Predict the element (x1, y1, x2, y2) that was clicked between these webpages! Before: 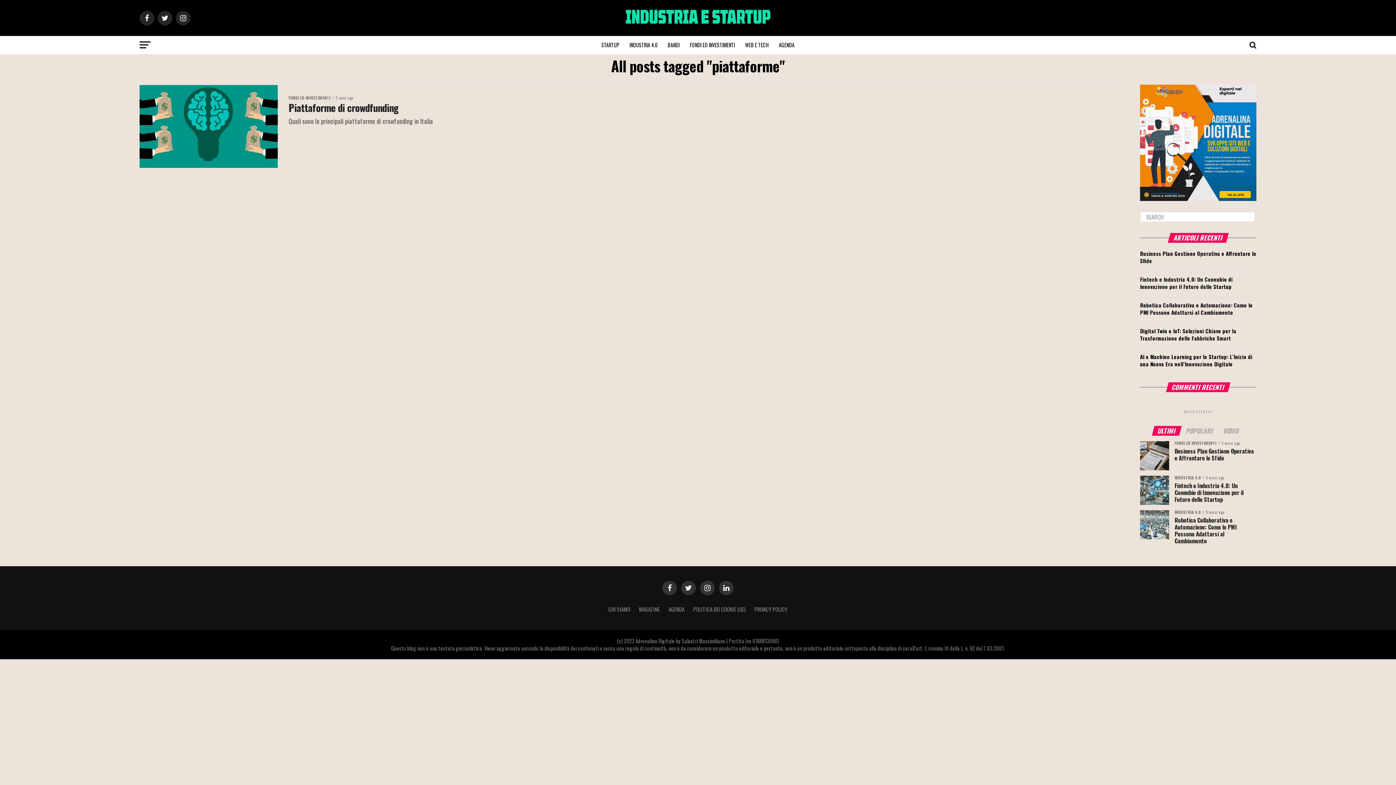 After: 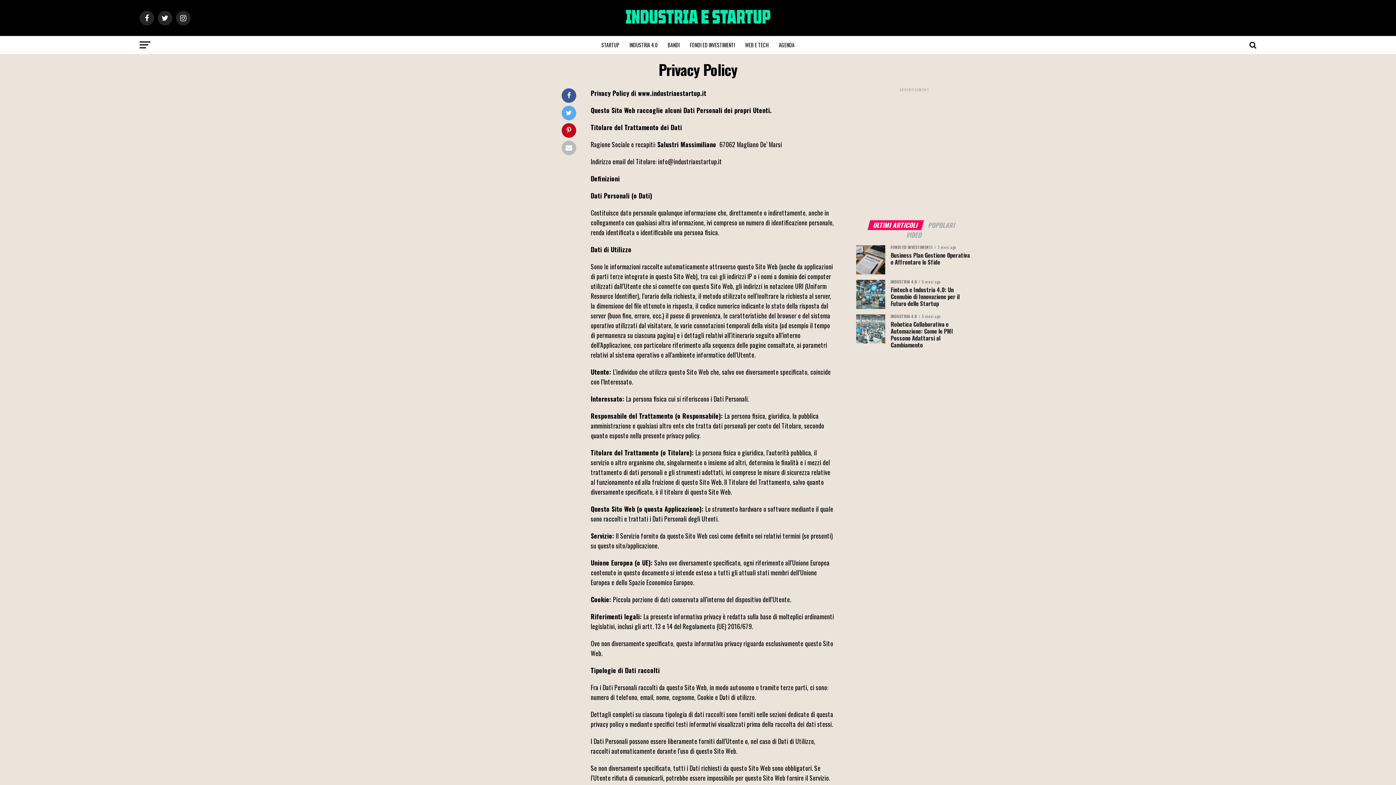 Action: bbox: (754, 605, 787, 613) label: PRIVACY POLICY